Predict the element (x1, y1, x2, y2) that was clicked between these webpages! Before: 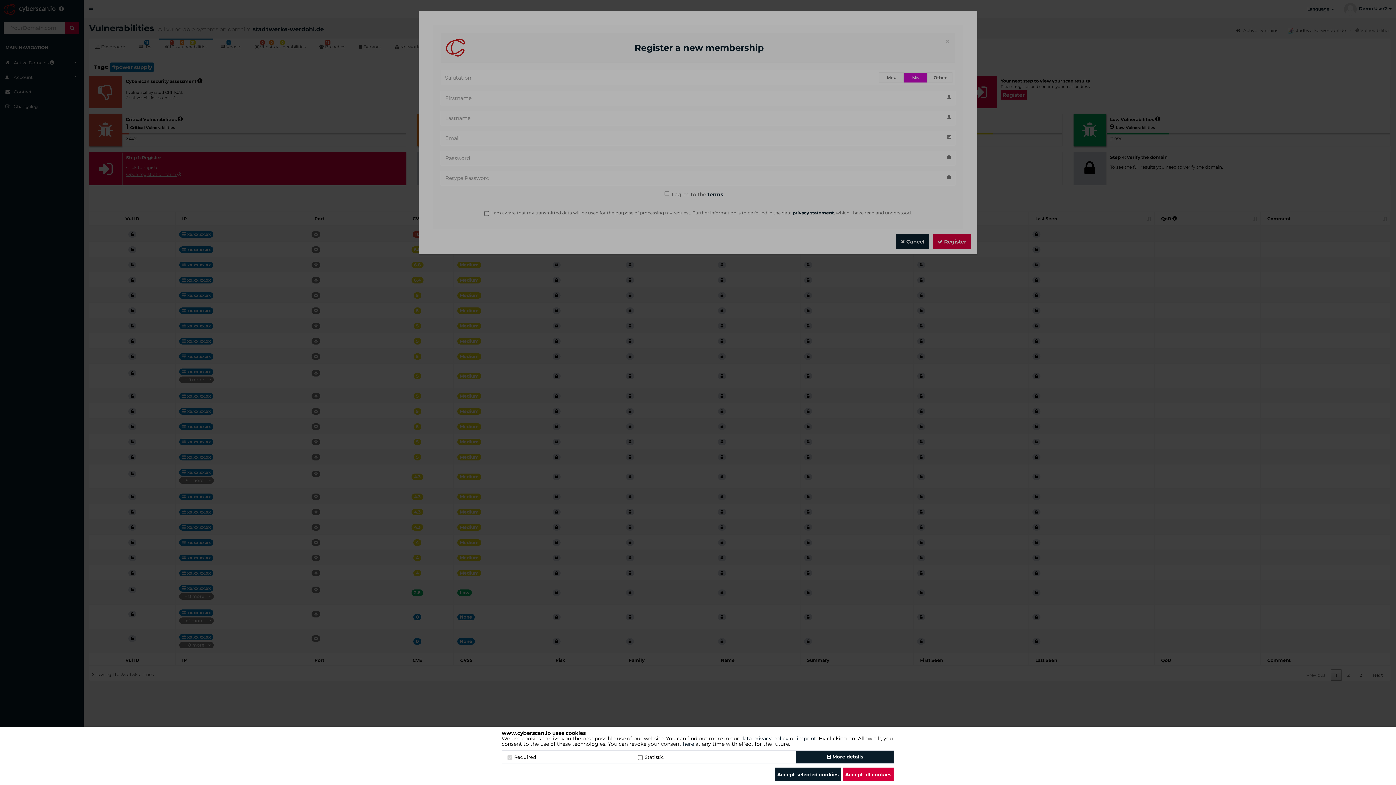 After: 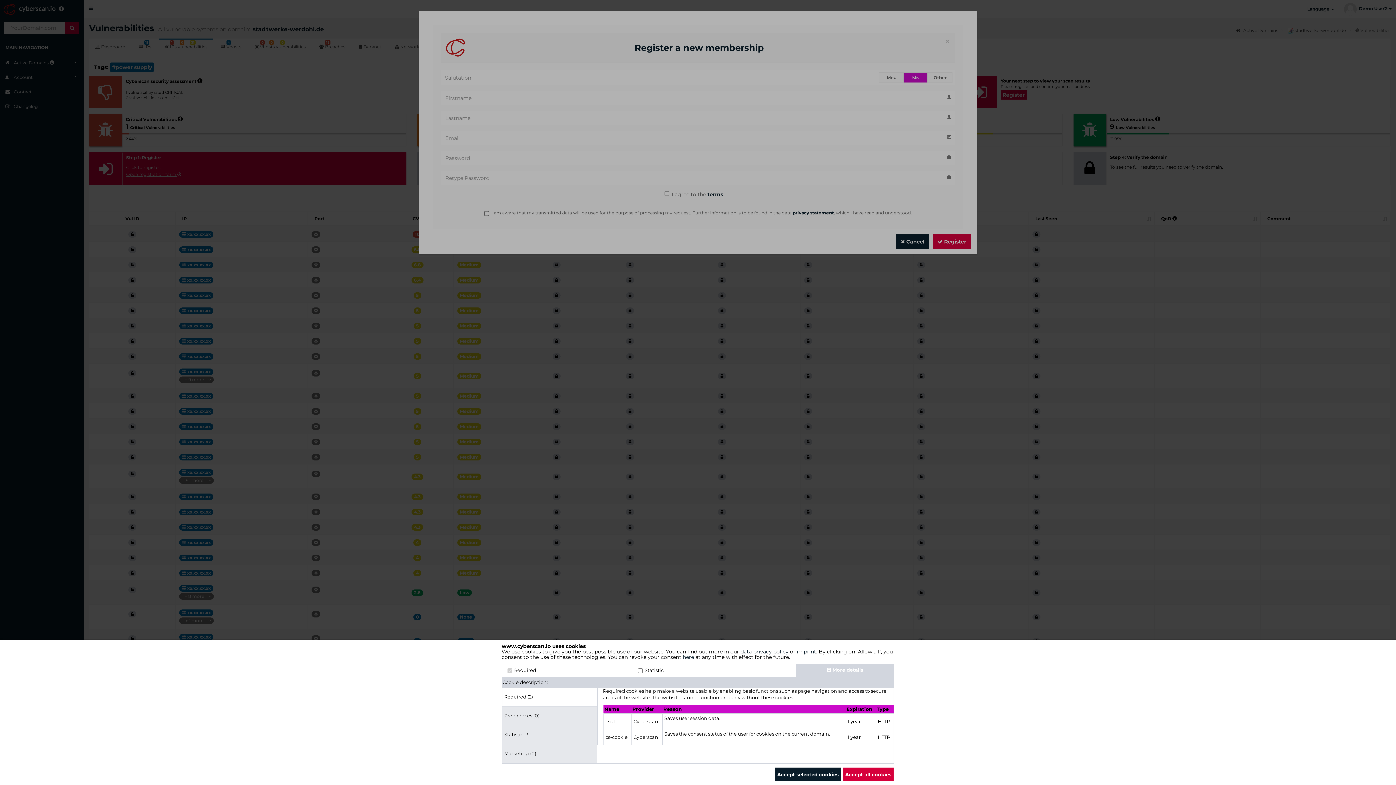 Action: bbox: (796, 751, 894, 764) label:  More details